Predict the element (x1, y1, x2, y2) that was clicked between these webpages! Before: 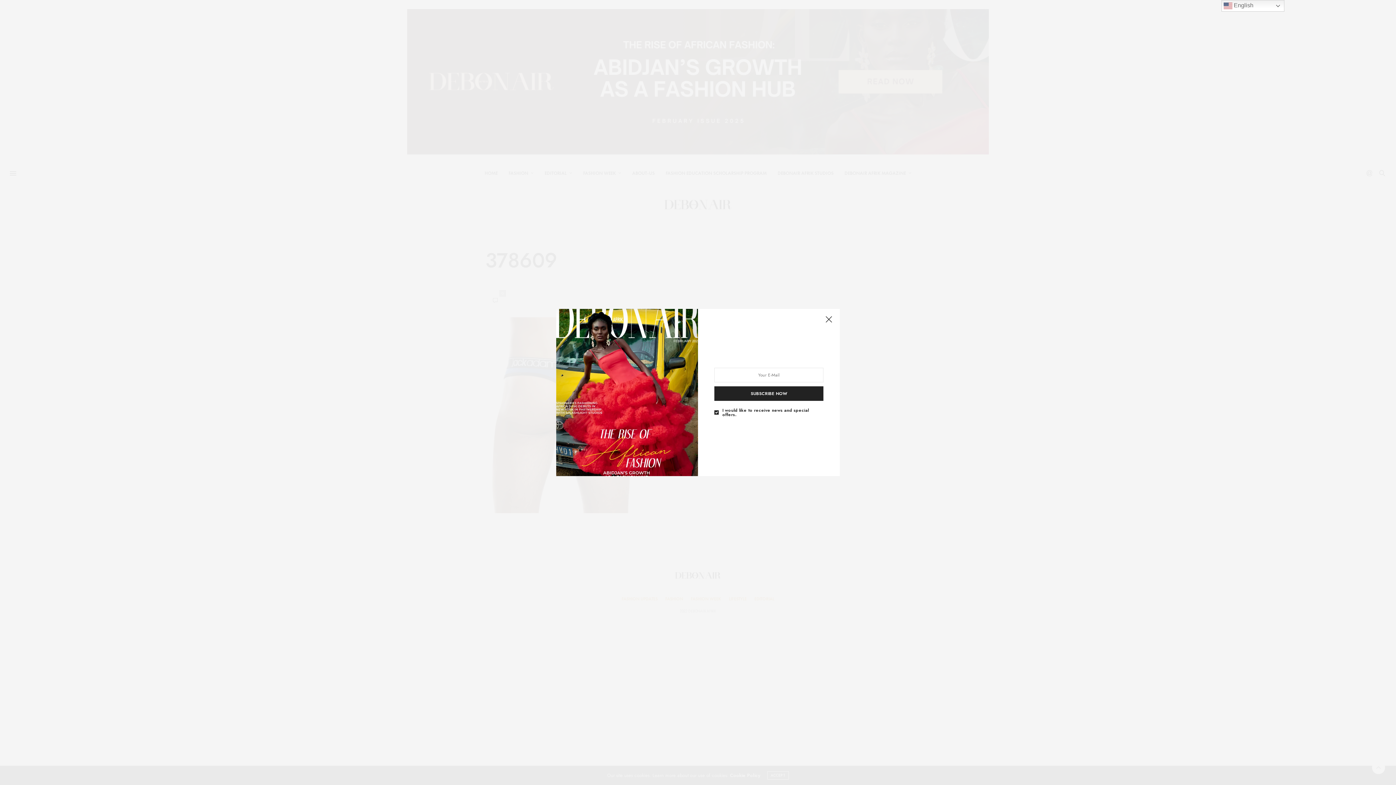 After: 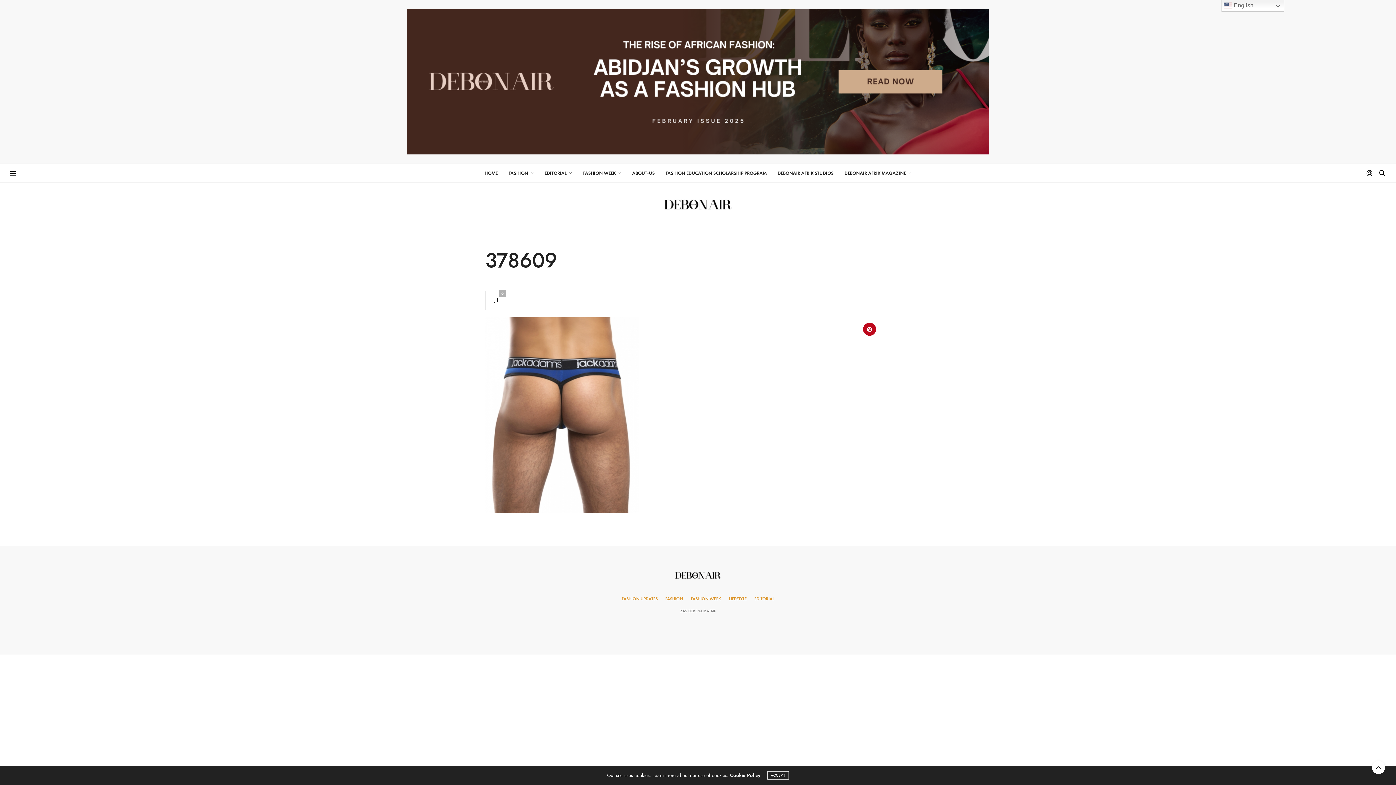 Action: bbox: (821, 312, 836, 327)